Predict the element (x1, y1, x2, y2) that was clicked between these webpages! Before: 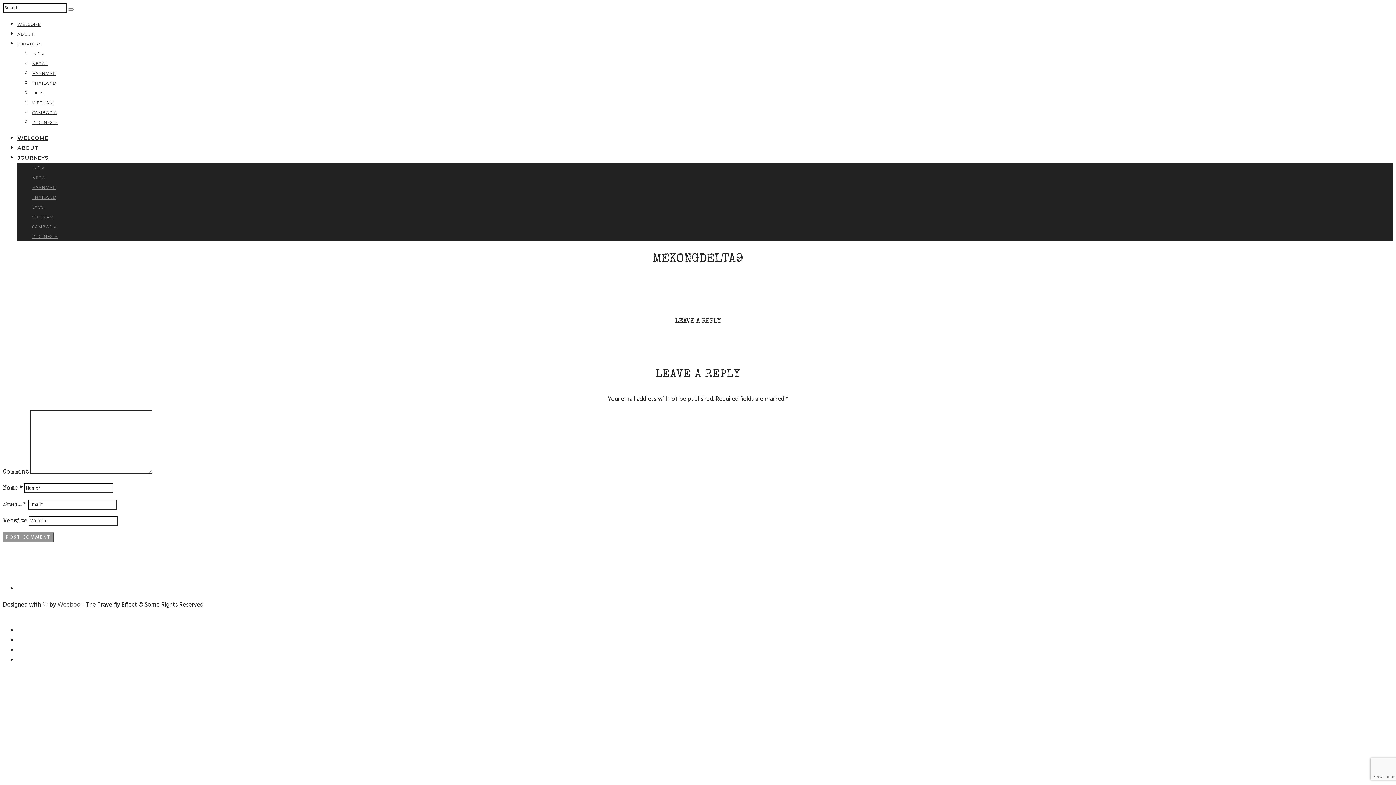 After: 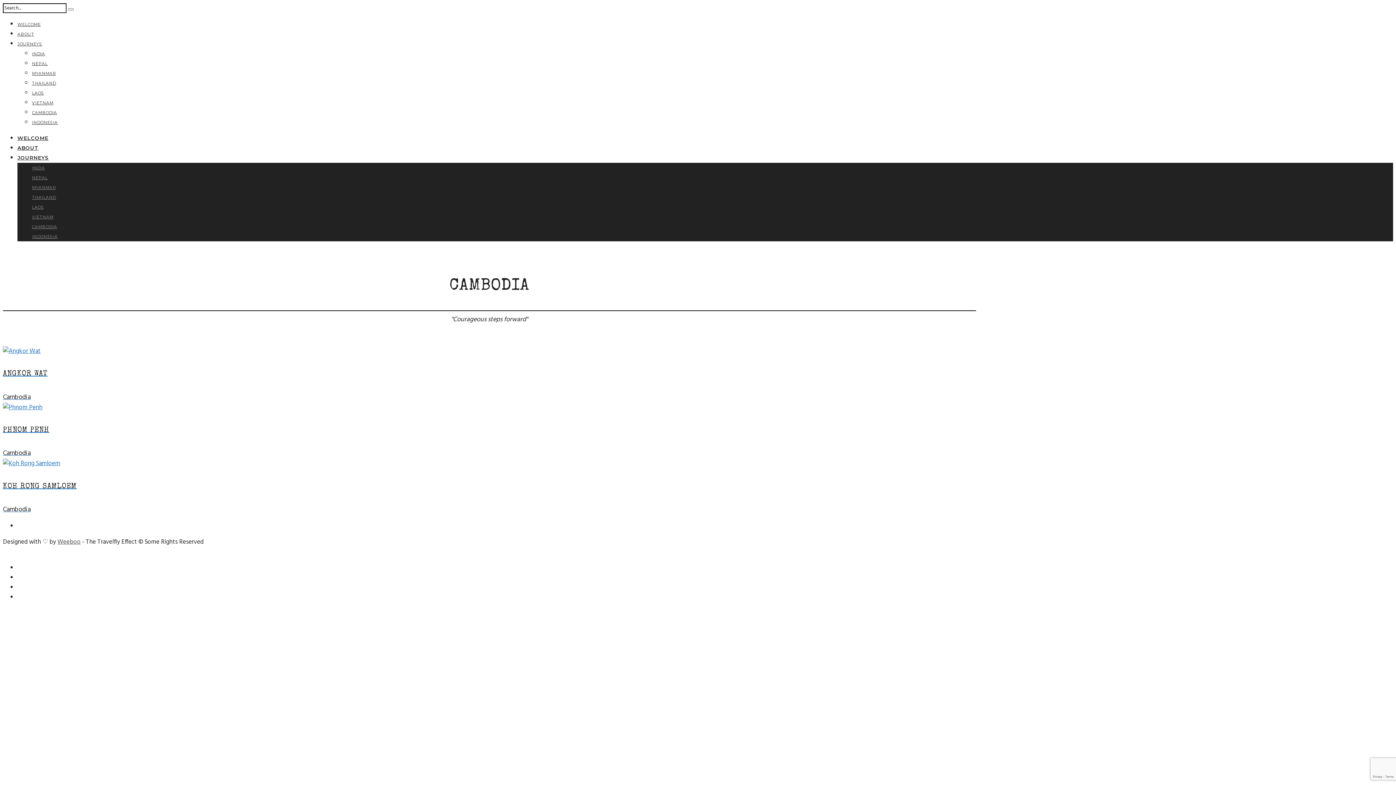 Action: label: CAMBODIA bbox: (32, 110, 57, 115)